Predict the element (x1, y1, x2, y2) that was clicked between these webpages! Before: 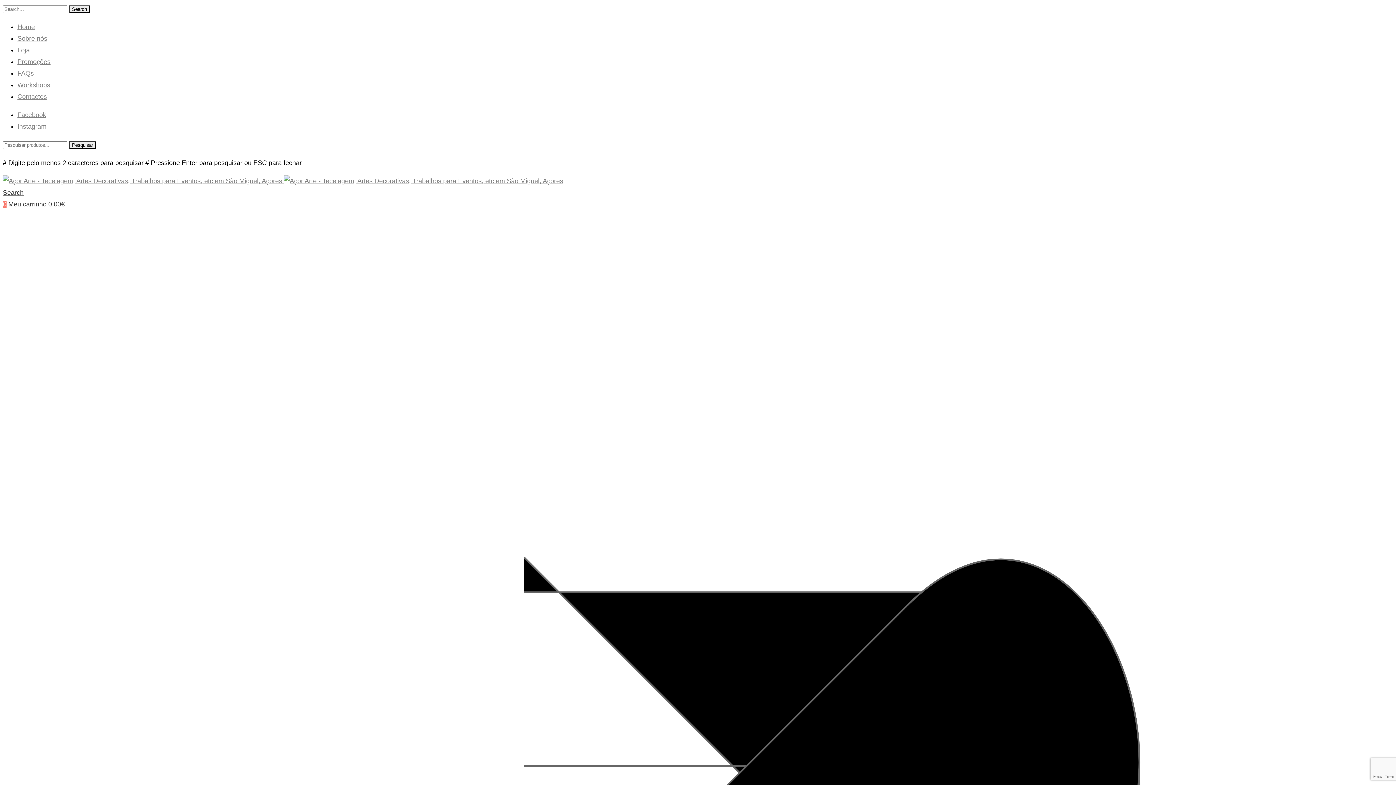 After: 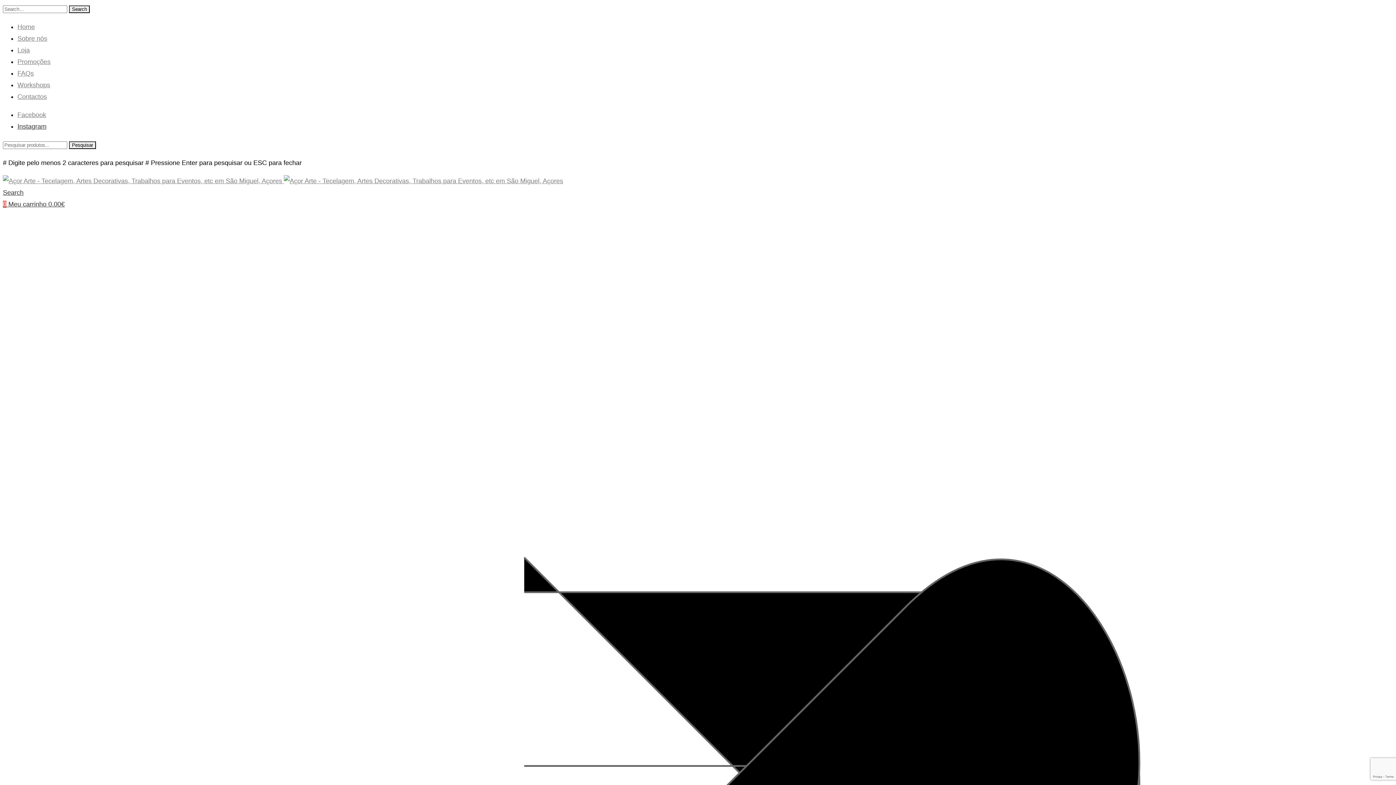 Action: label: Instagram bbox: (17, 122, 46, 130)